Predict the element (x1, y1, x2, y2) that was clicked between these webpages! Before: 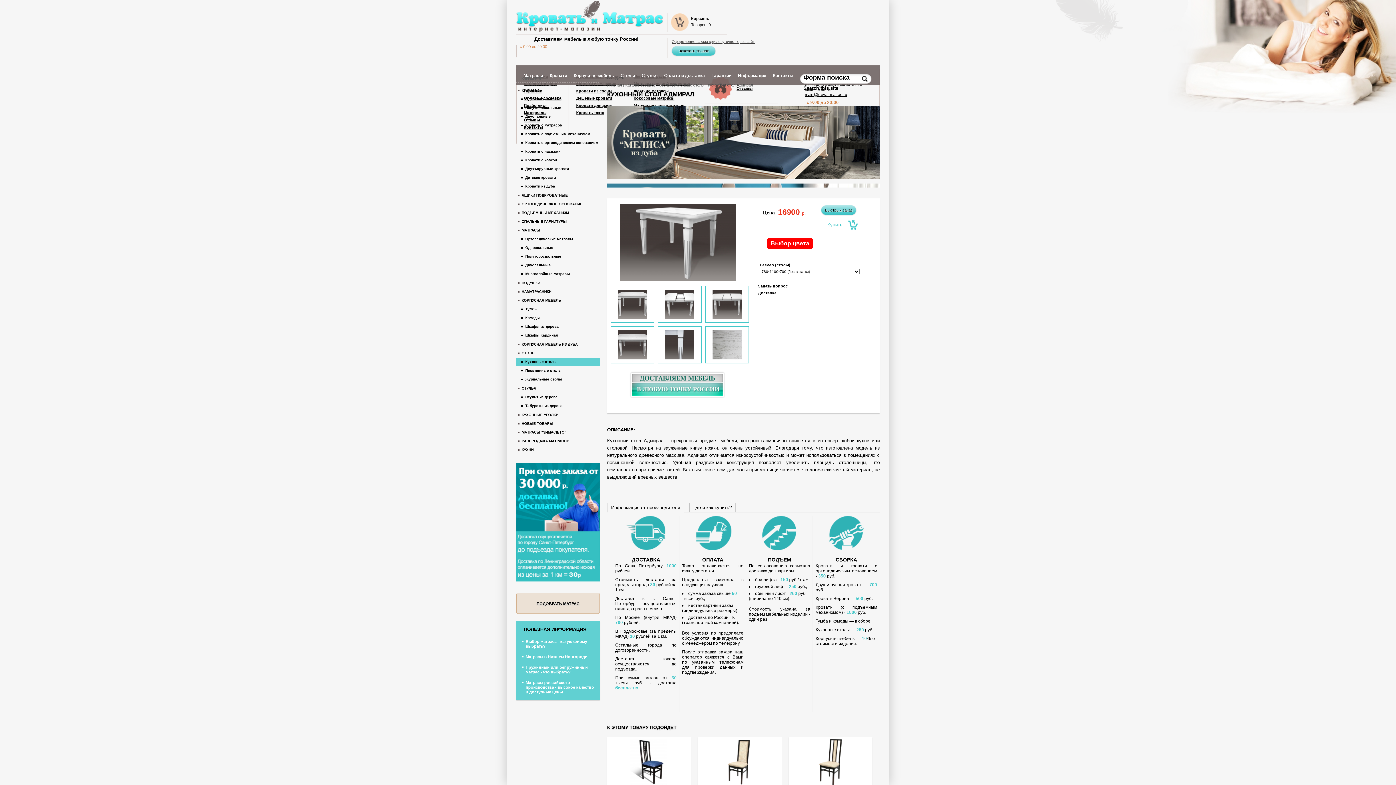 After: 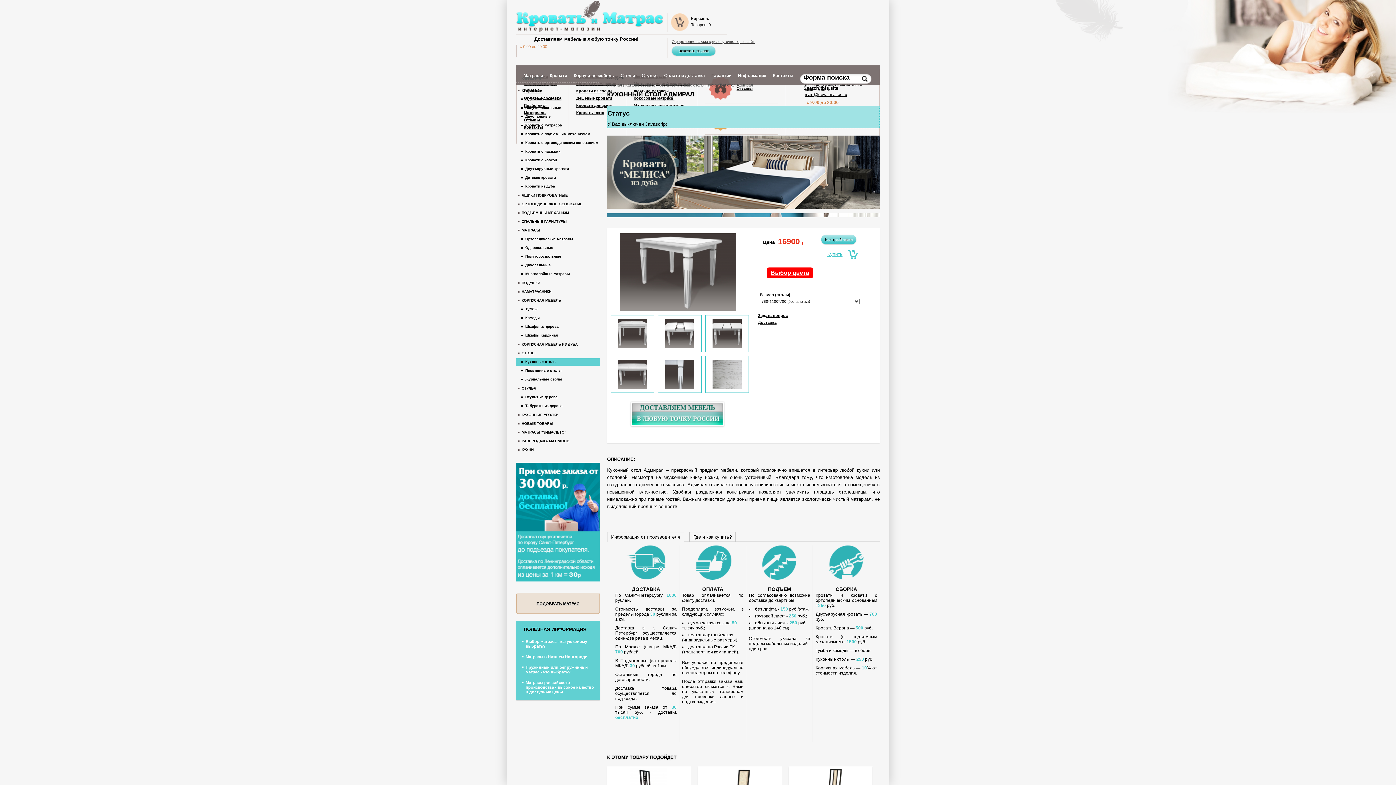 Action: bbox: (667, 40, 759, 43) label: Оформление заказа круглосуточно через сайт